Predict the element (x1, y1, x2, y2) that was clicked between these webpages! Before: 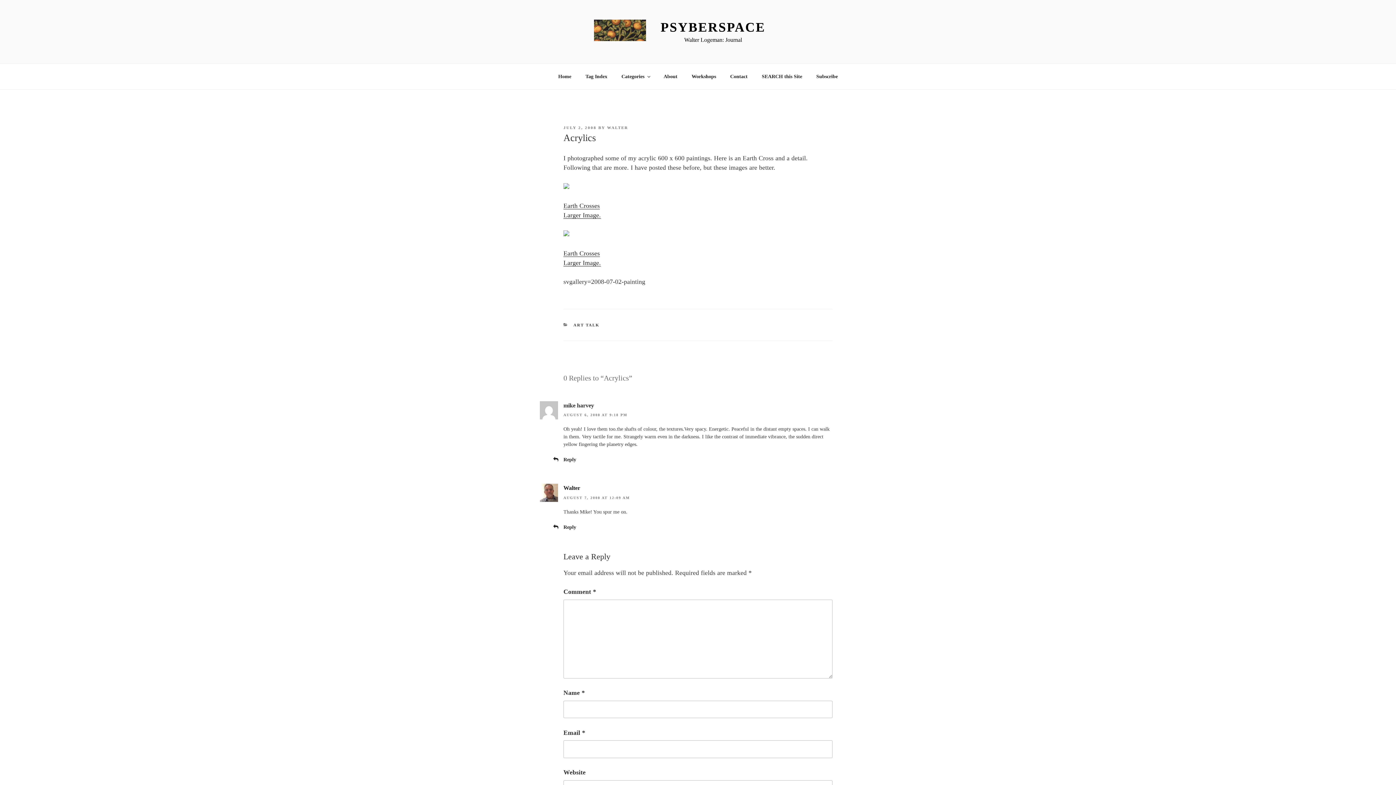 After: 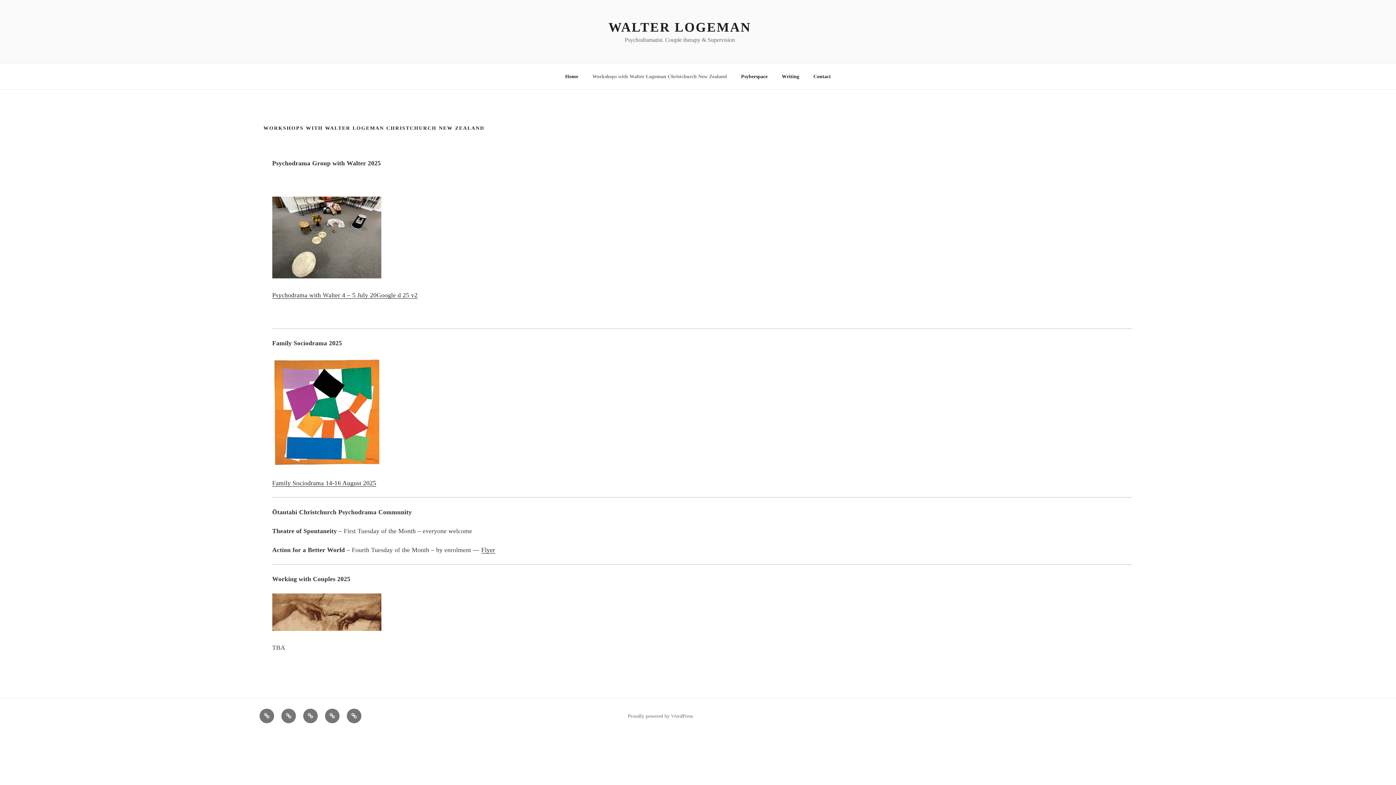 Action: label: Workshops bbox: (685, 67, 722, 85)